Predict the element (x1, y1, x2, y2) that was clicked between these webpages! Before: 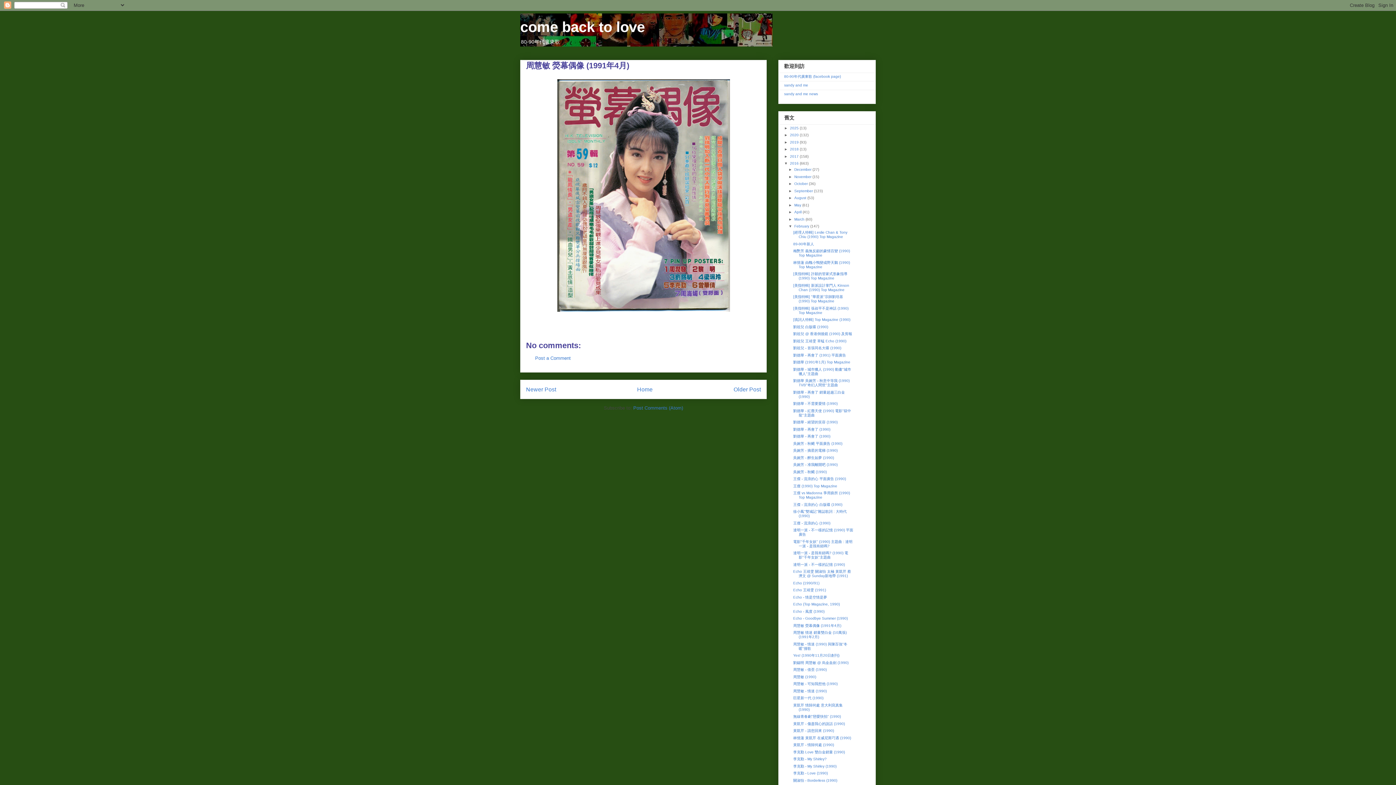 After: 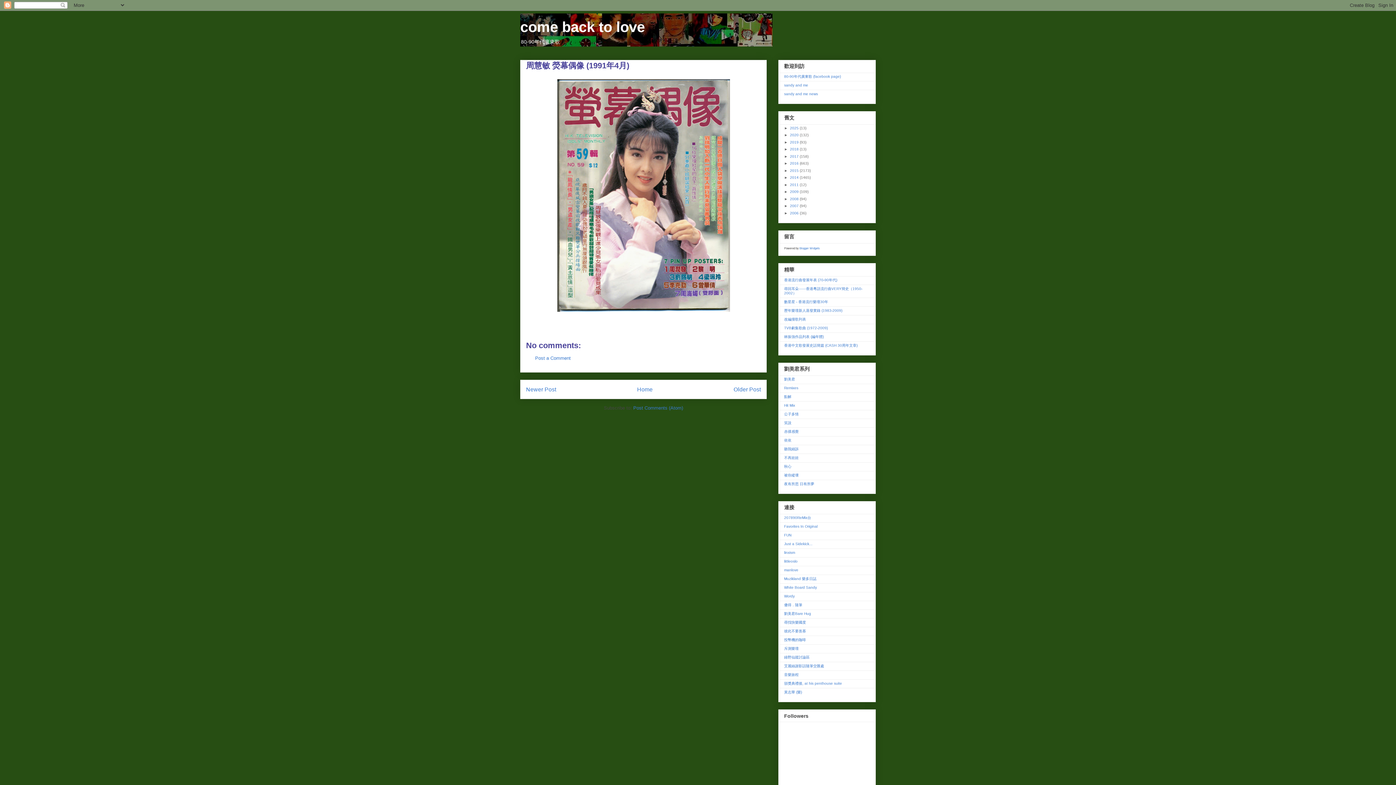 Action: bbox: (784, 161, 790, 165) label: ▼  